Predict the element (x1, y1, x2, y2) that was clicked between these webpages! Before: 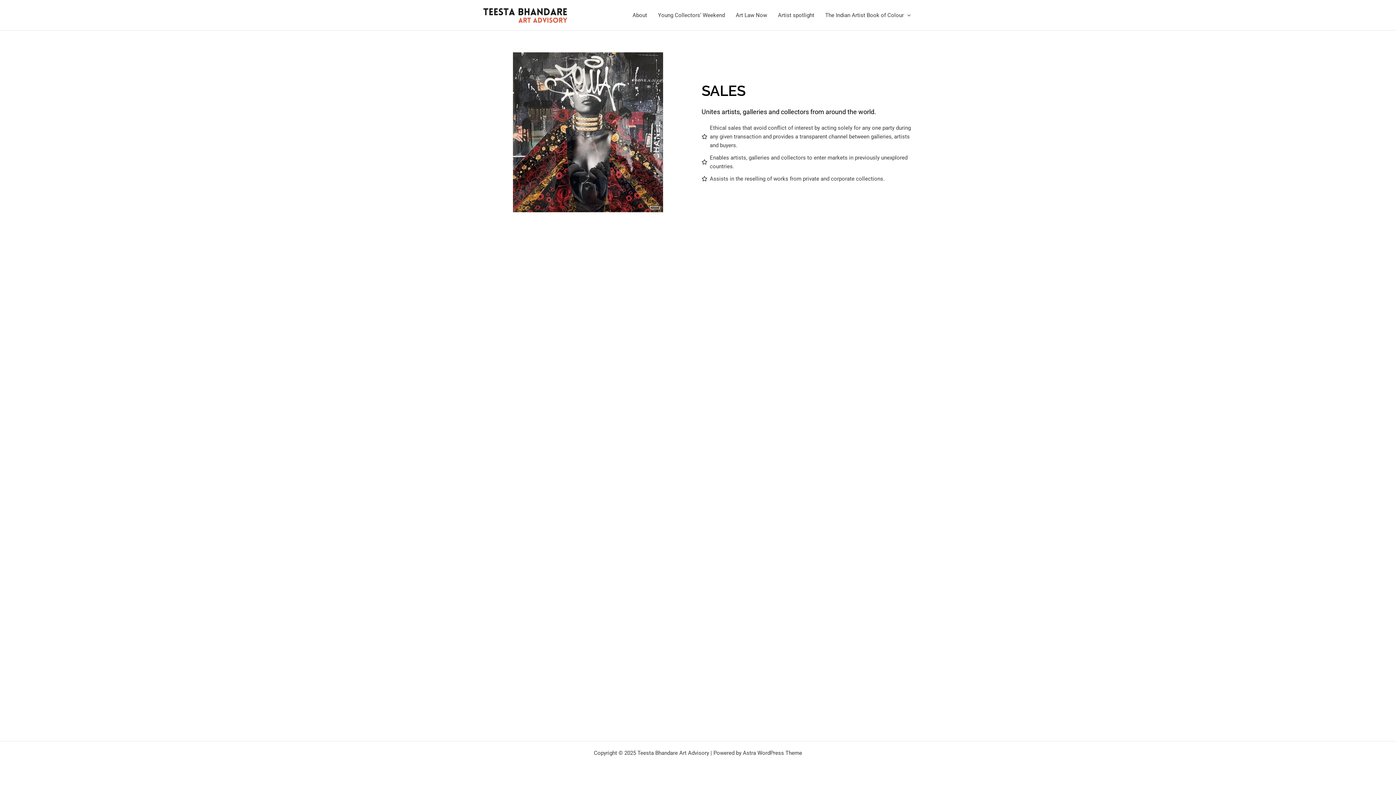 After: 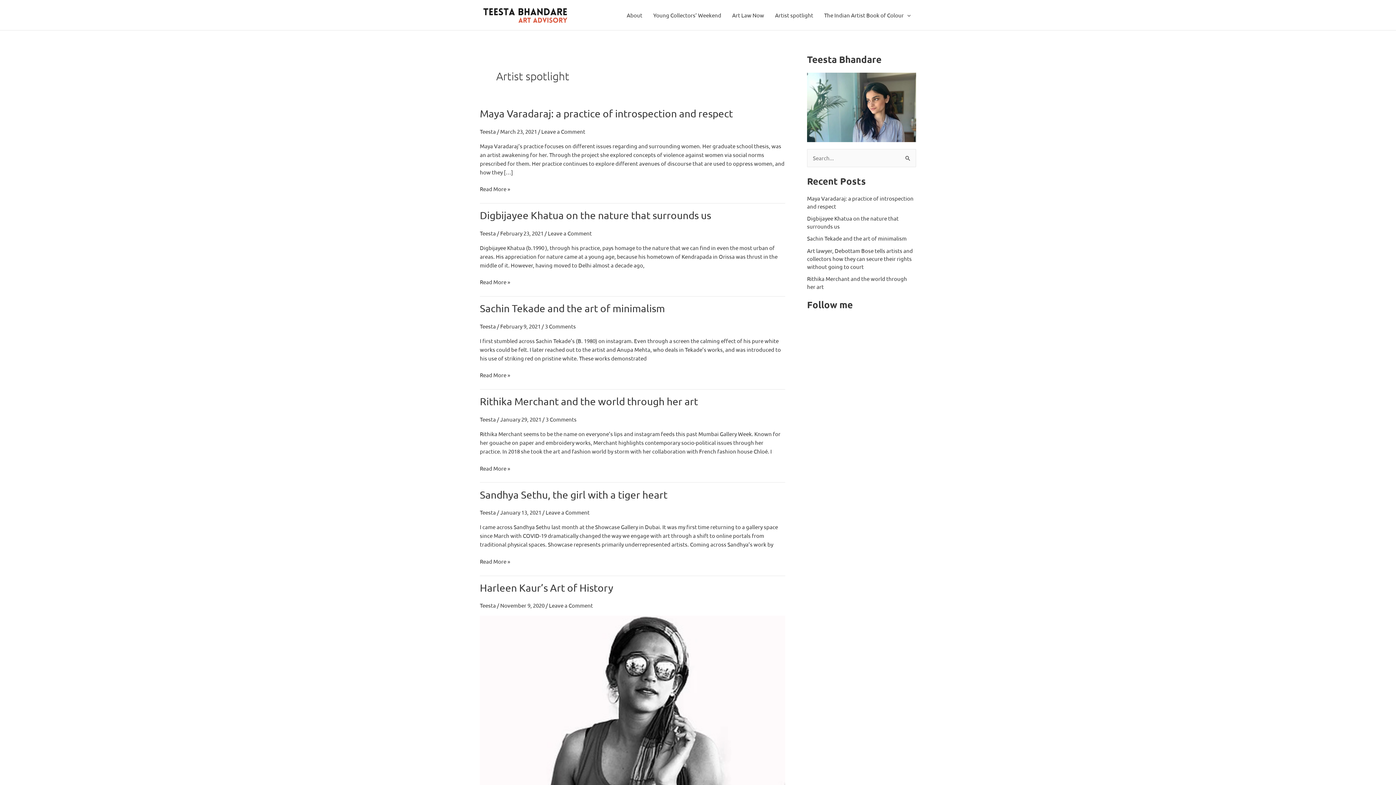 Action: bbox: (772, 0, 820, 29) label: Artist spotlight